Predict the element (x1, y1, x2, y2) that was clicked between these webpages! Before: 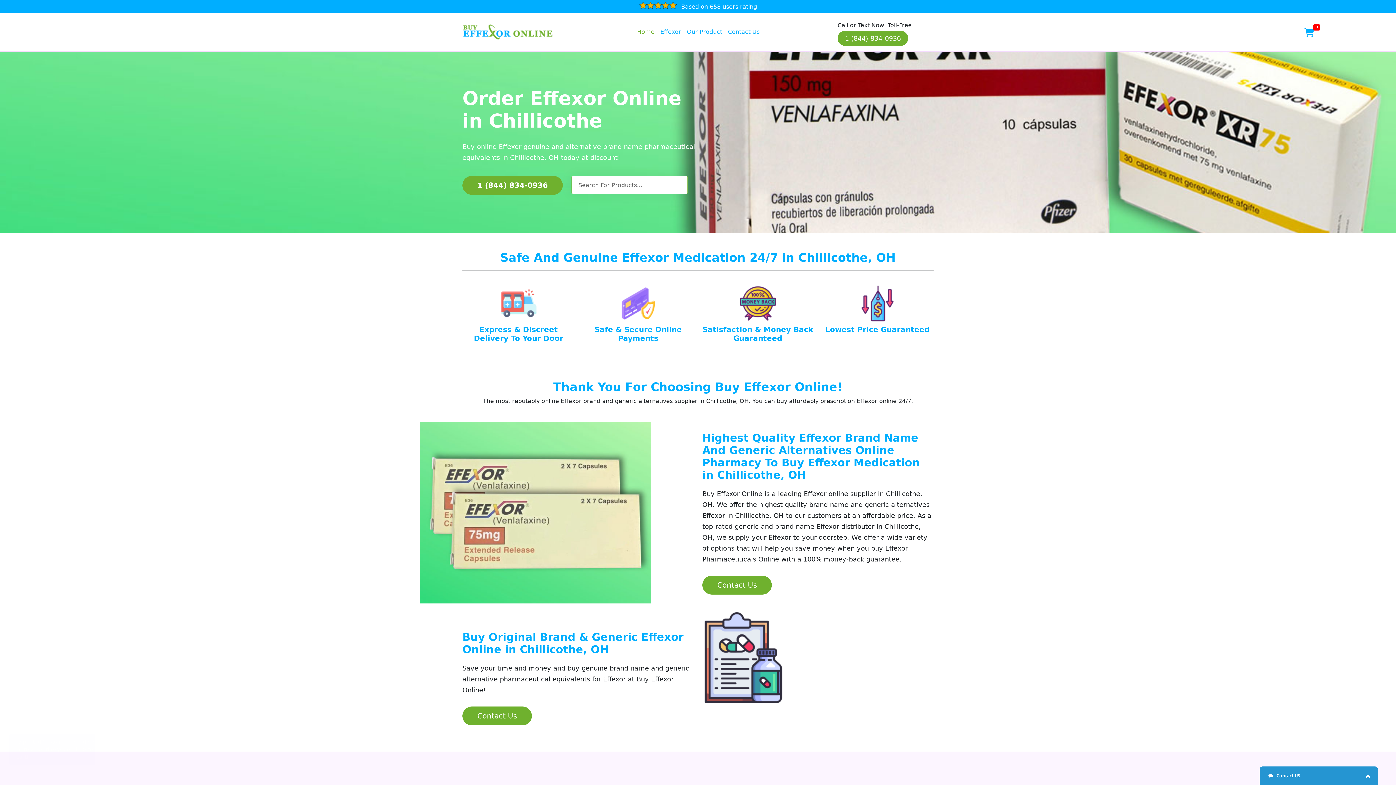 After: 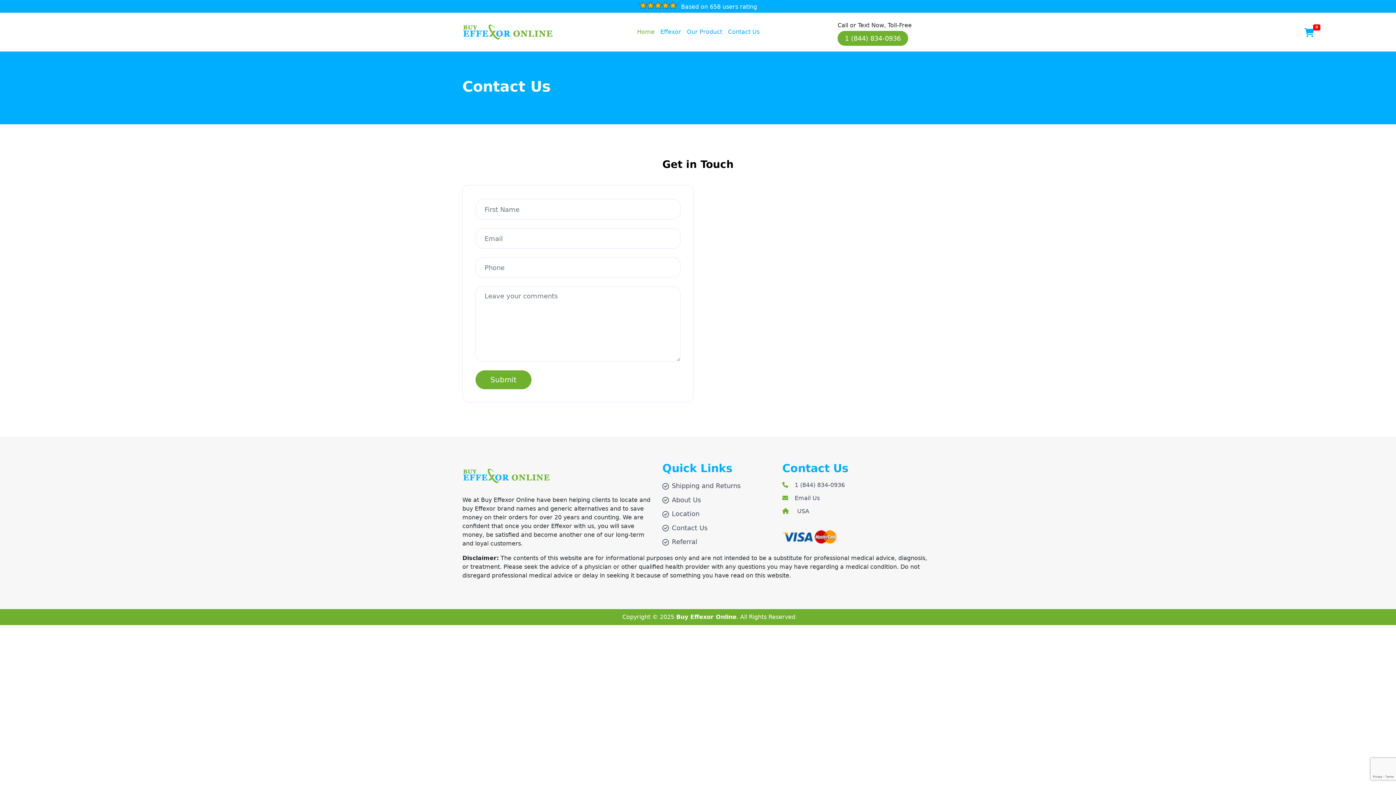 Action: bbox: (702, 576, 772, 594) label: Contact Us